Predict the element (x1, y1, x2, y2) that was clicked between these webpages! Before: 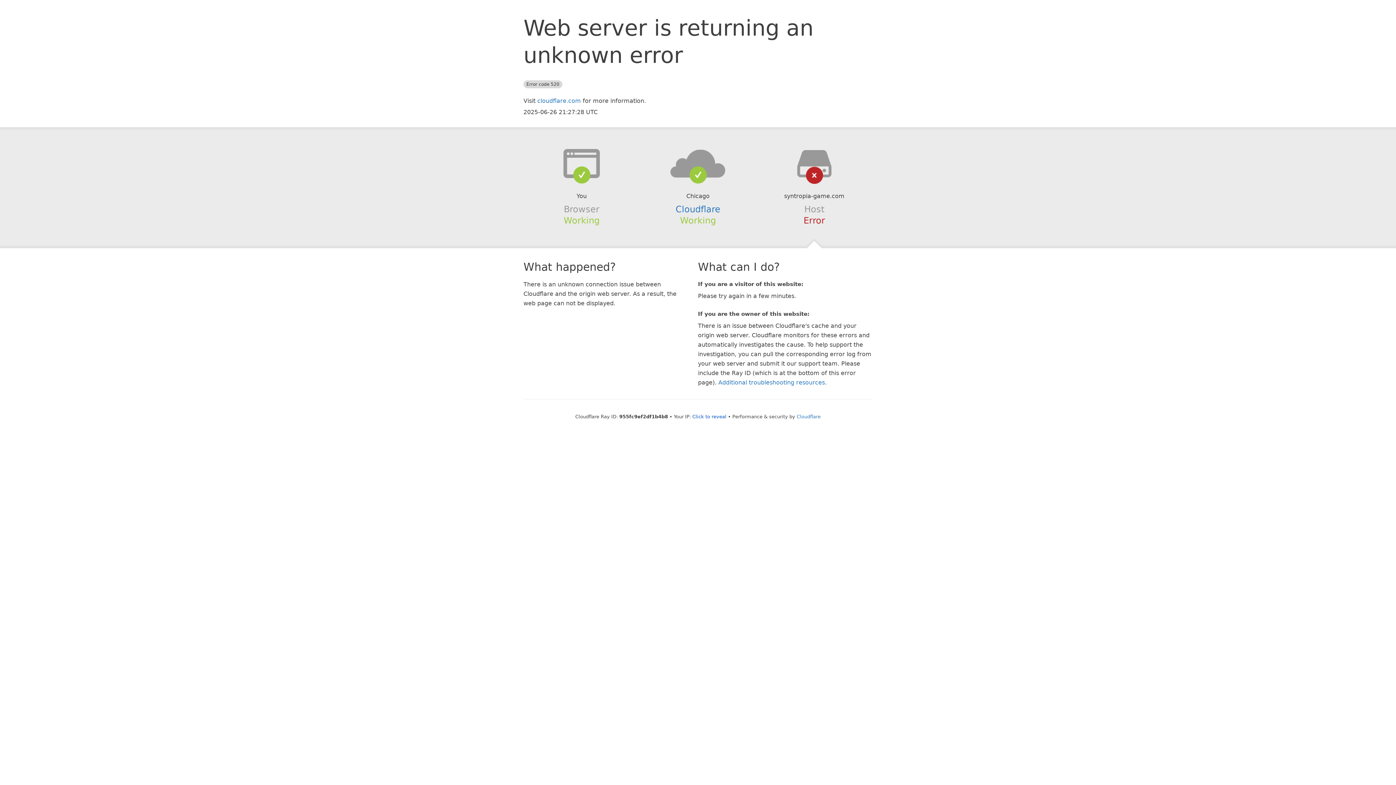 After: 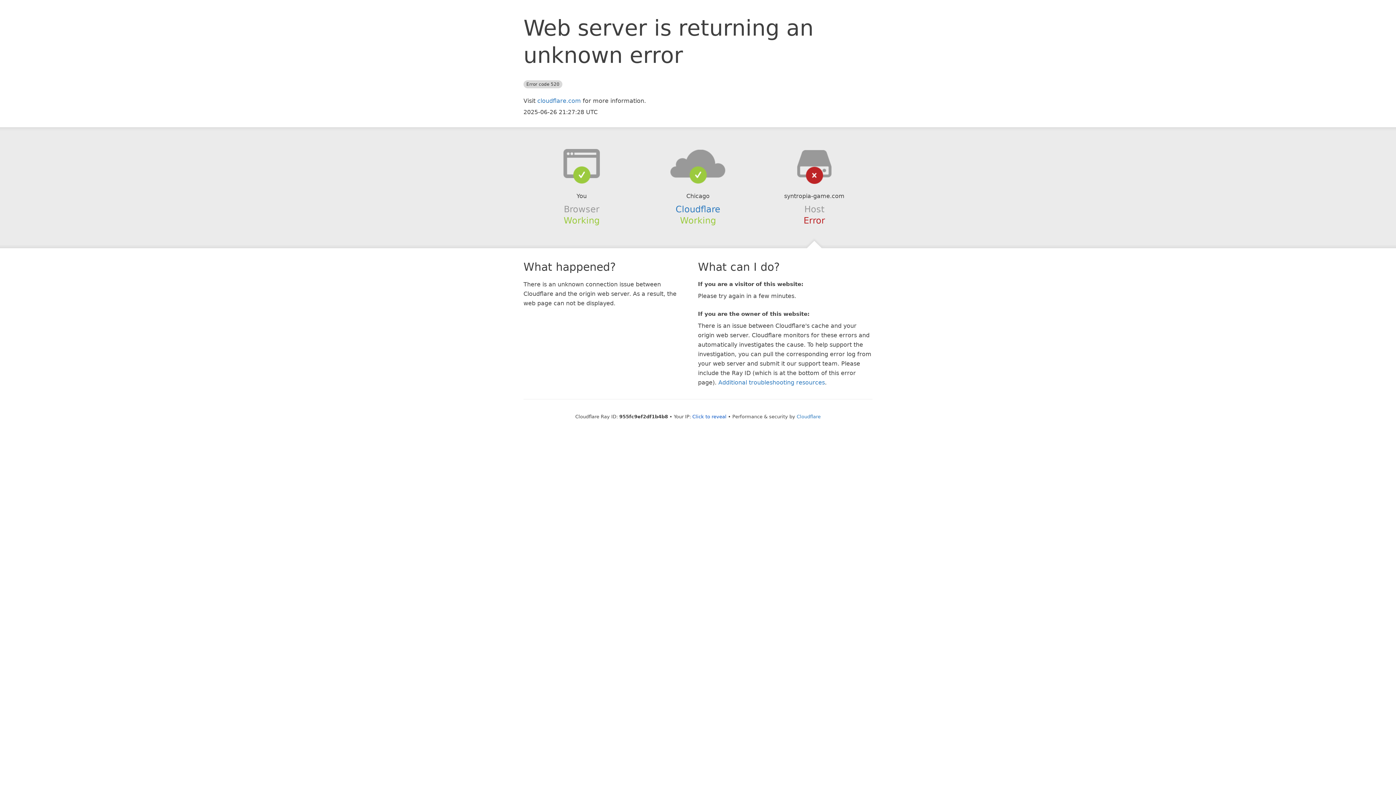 Action: bbox: (639, 148, 756, 178)